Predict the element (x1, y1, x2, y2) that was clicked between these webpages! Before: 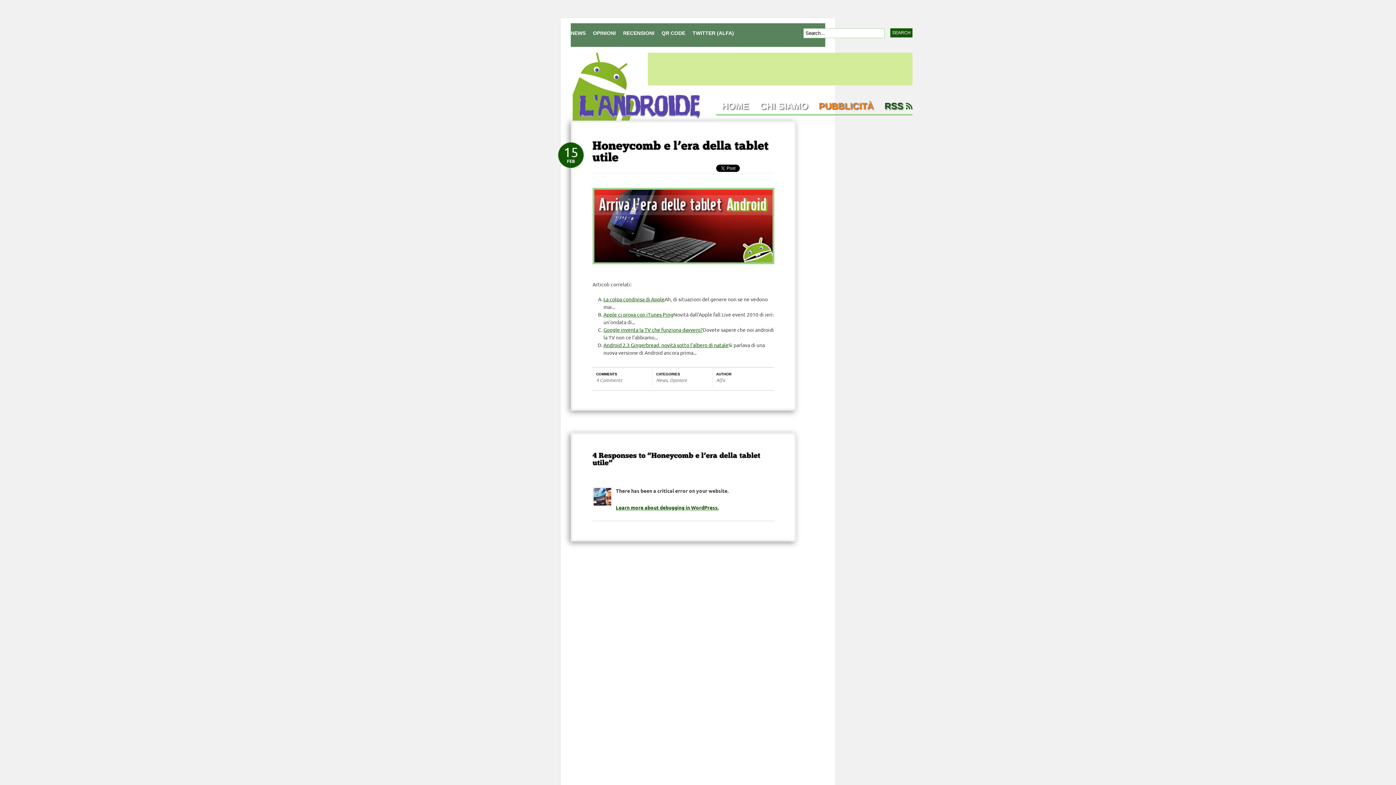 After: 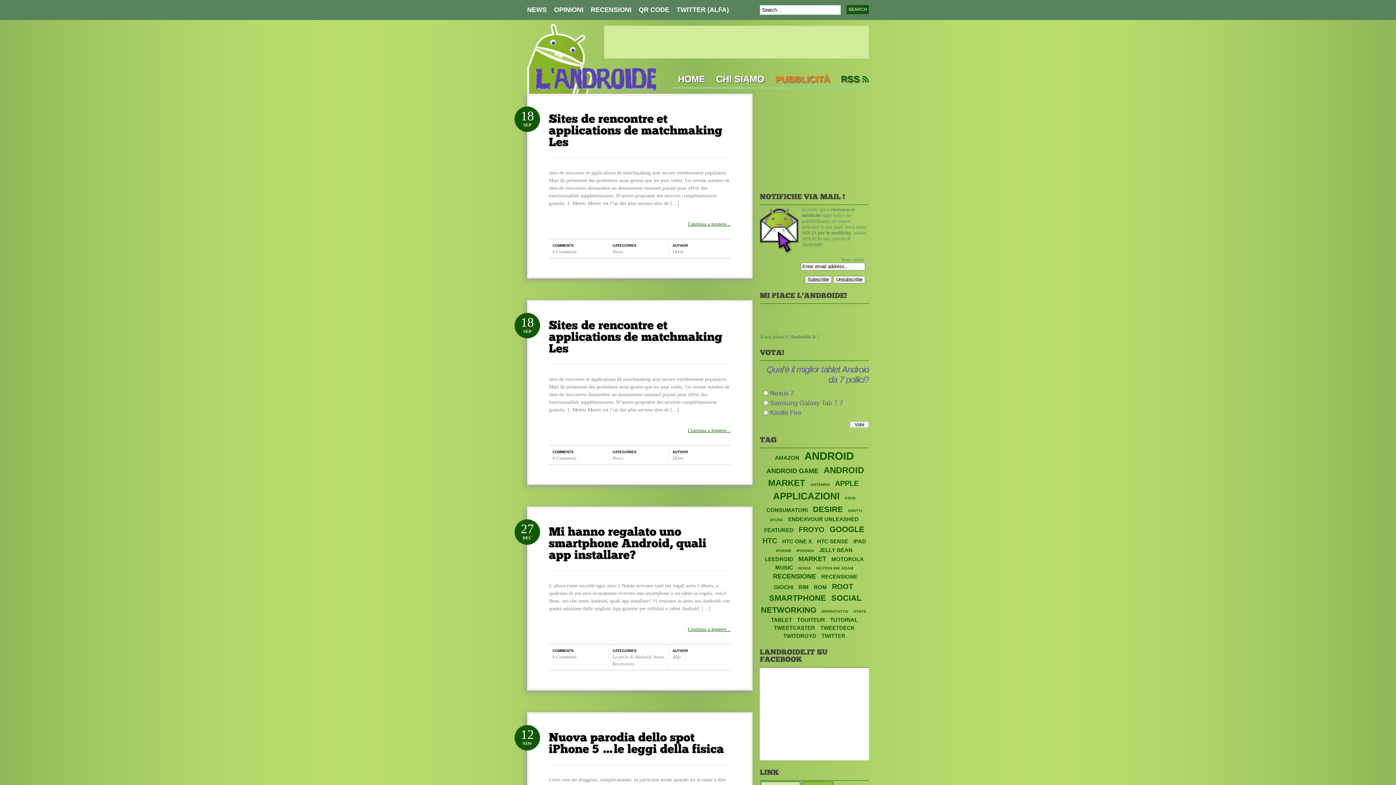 Action: bbox: (570, 115, 707, 121)